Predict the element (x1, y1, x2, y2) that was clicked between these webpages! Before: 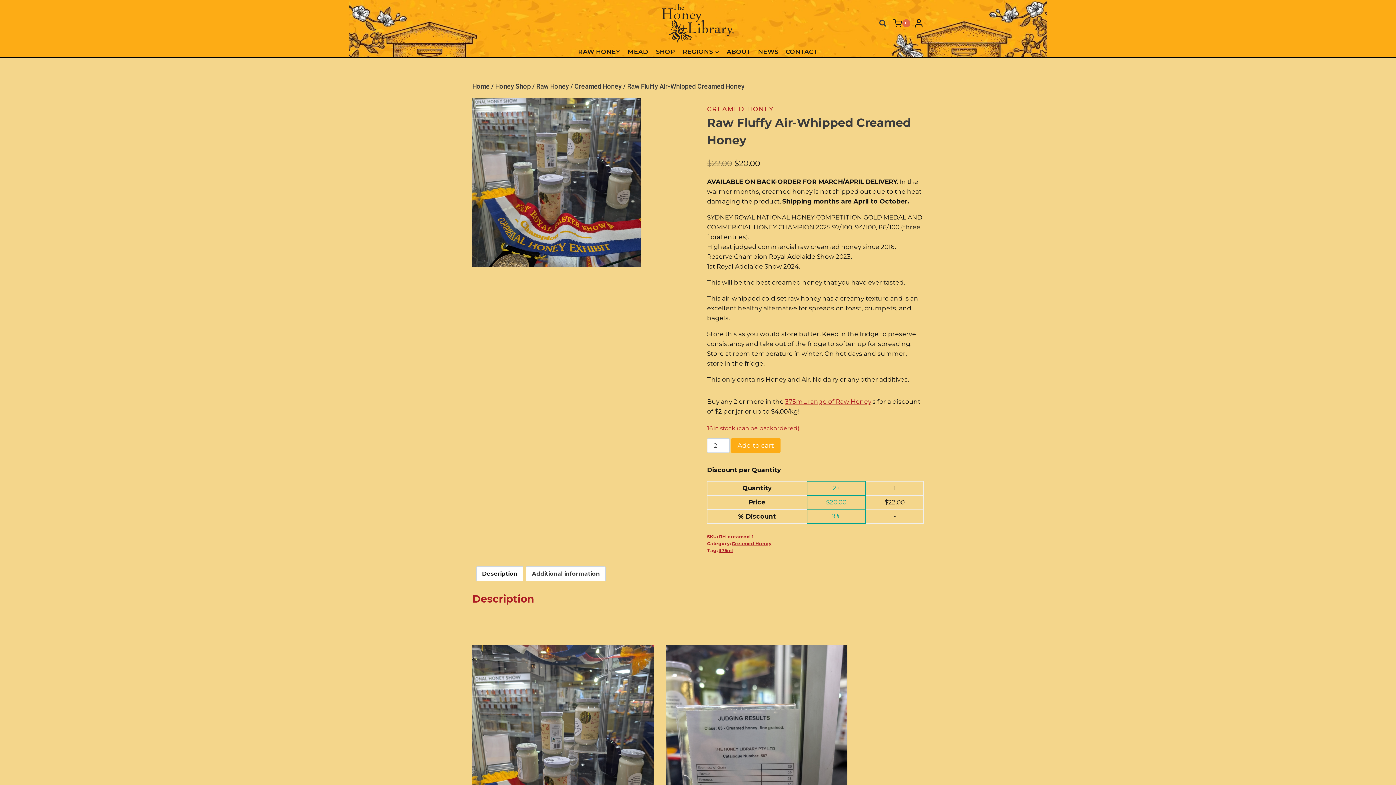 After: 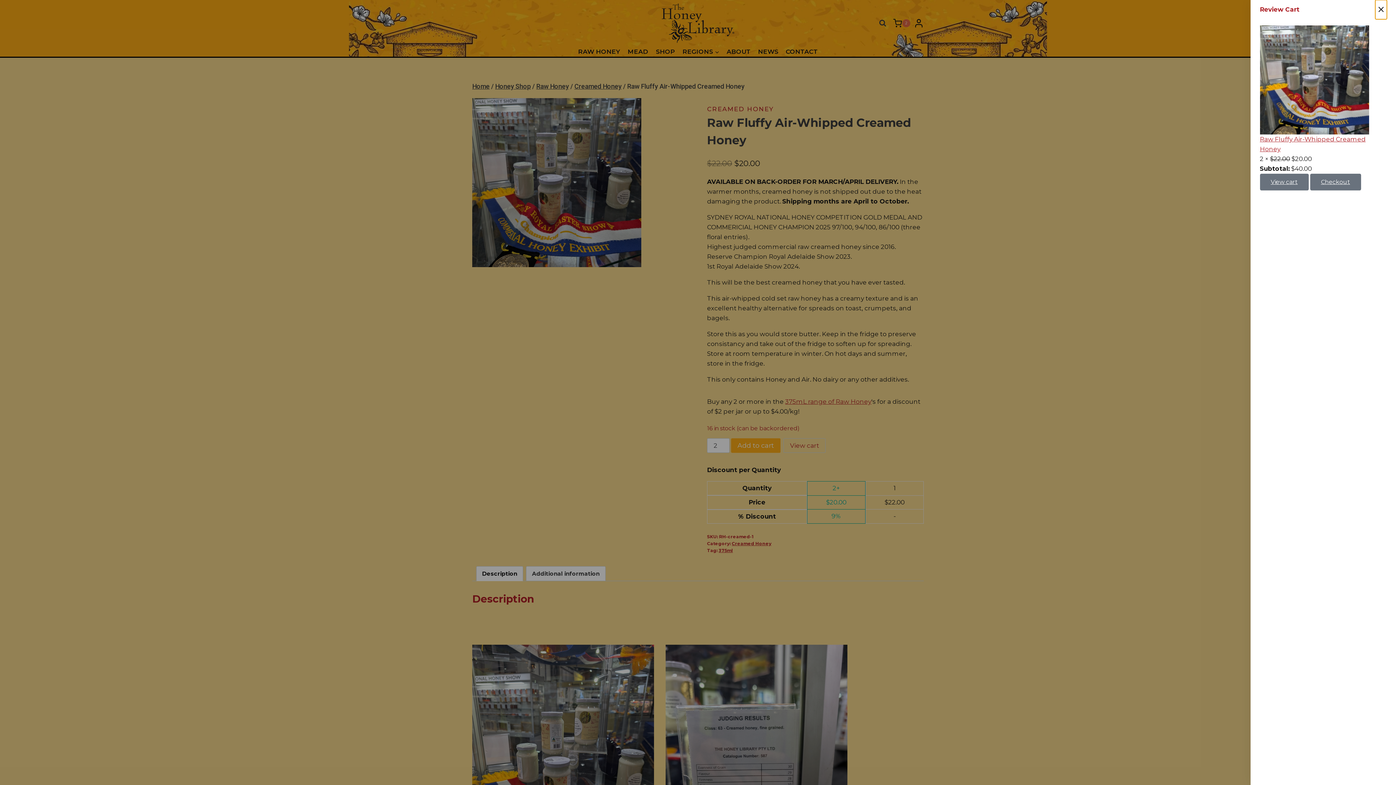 Action: bbox: (731, 438, 780, 453) label: Add to cart